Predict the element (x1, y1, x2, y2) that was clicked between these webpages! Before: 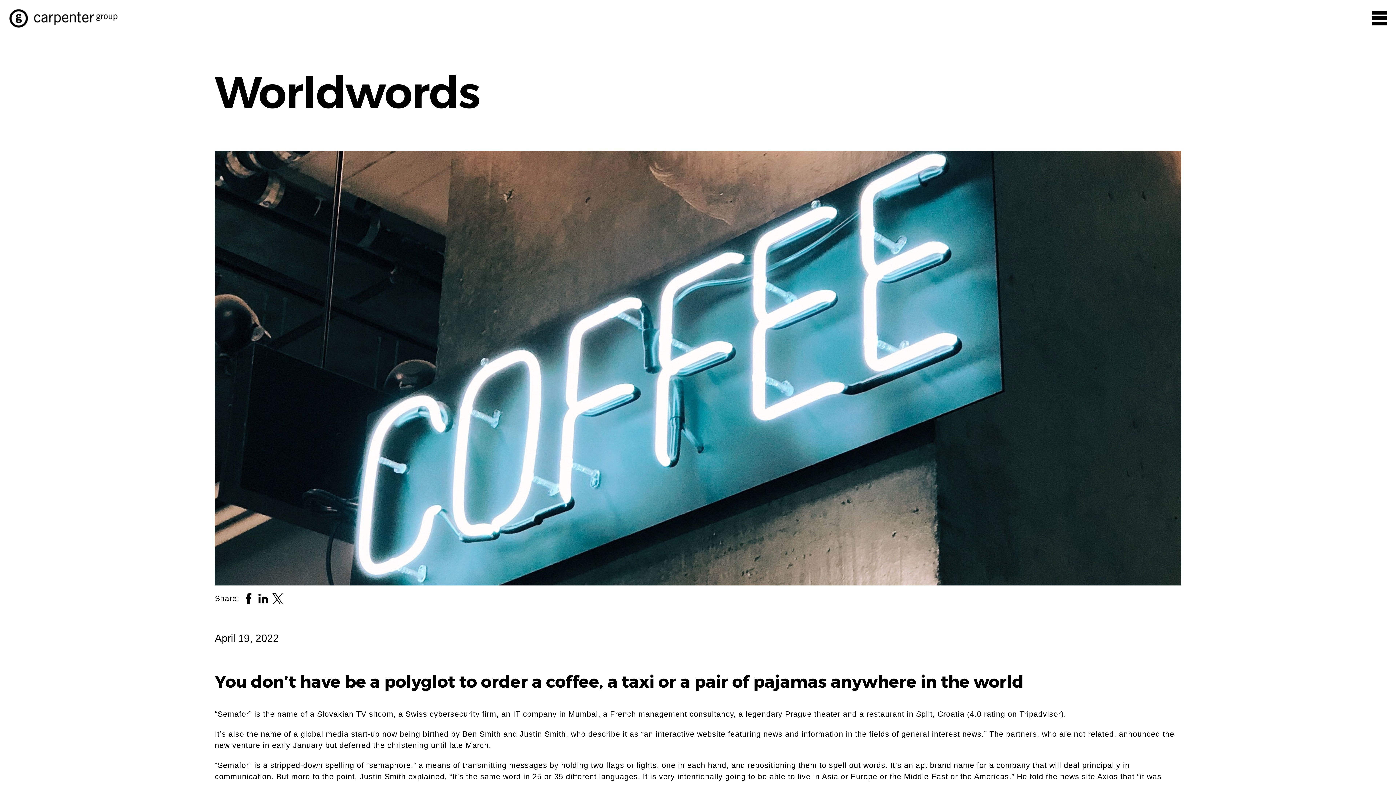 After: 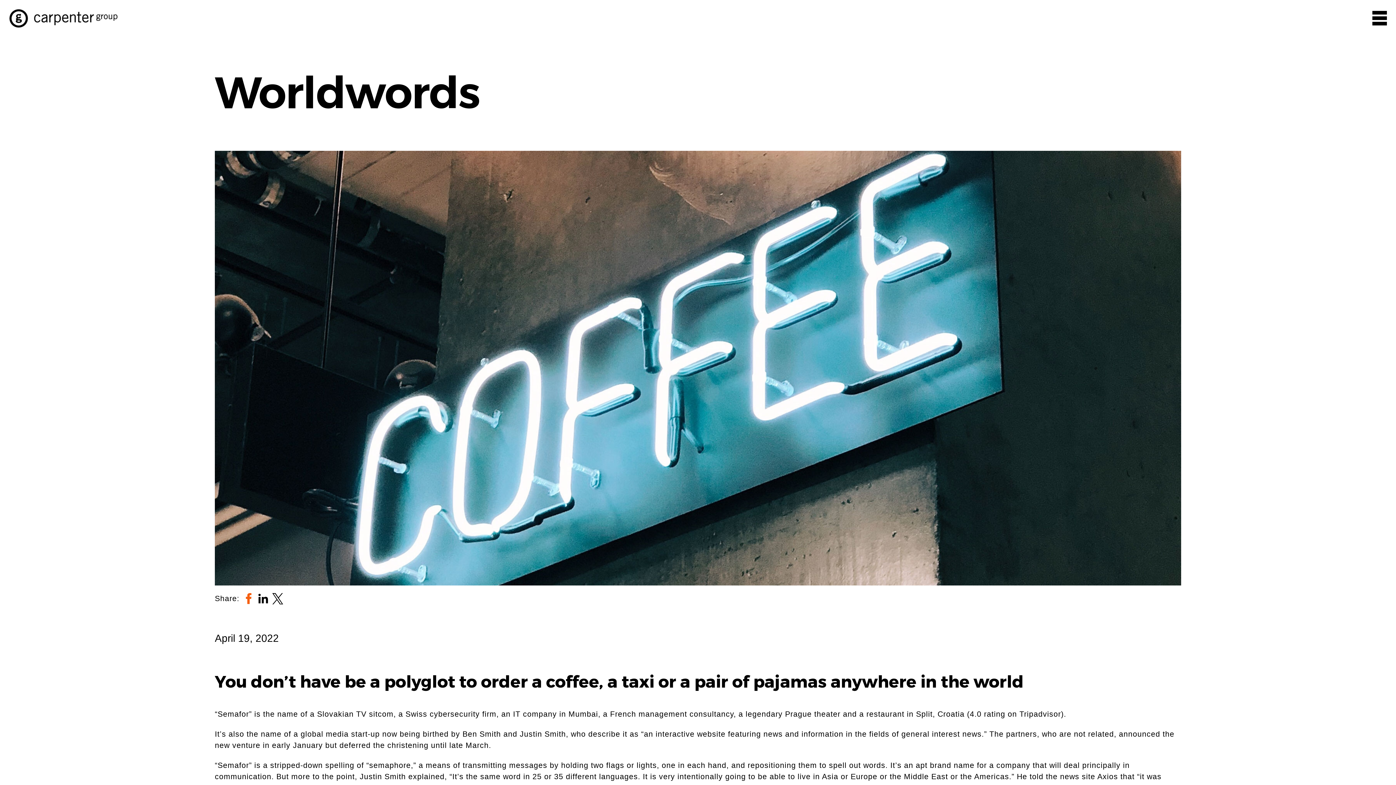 Action: bbox: (243, 593, 254, 604)